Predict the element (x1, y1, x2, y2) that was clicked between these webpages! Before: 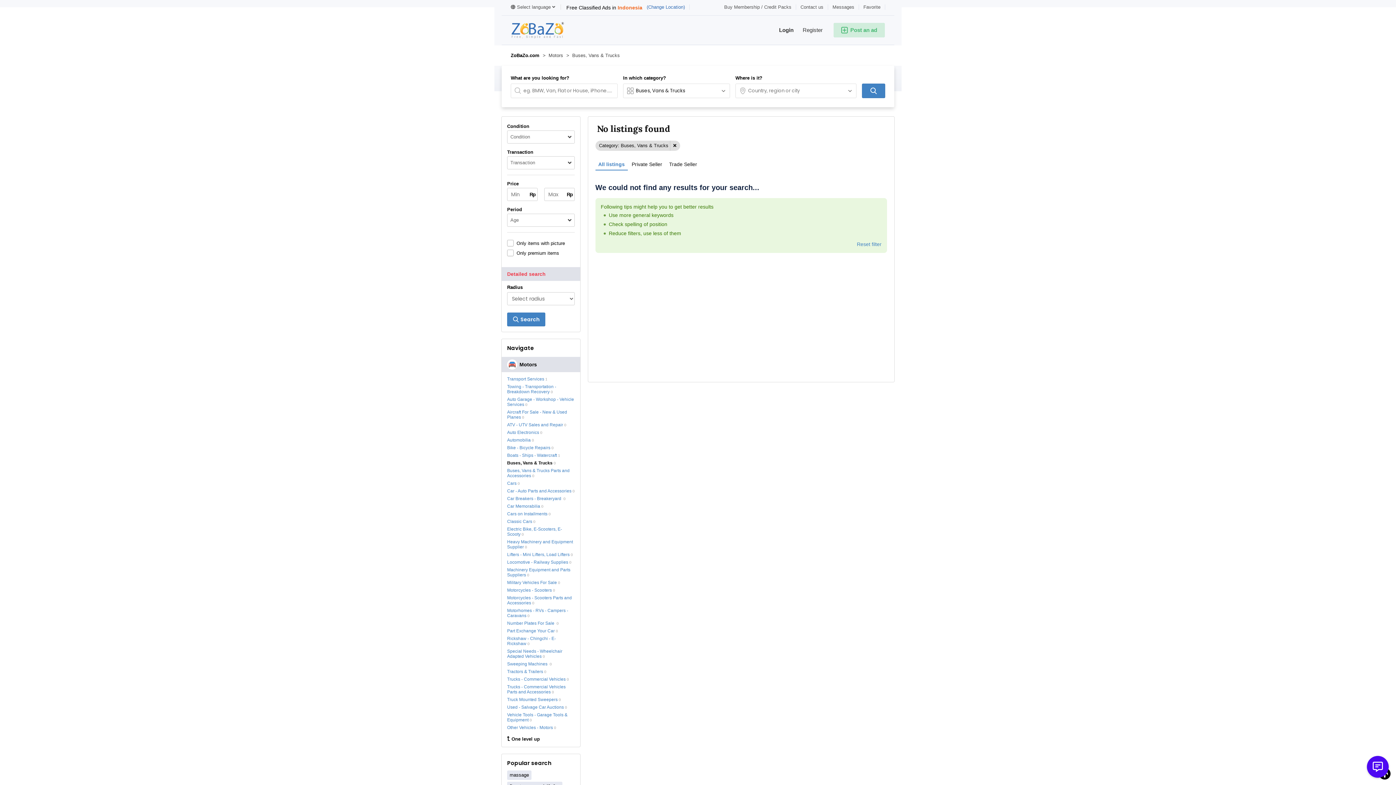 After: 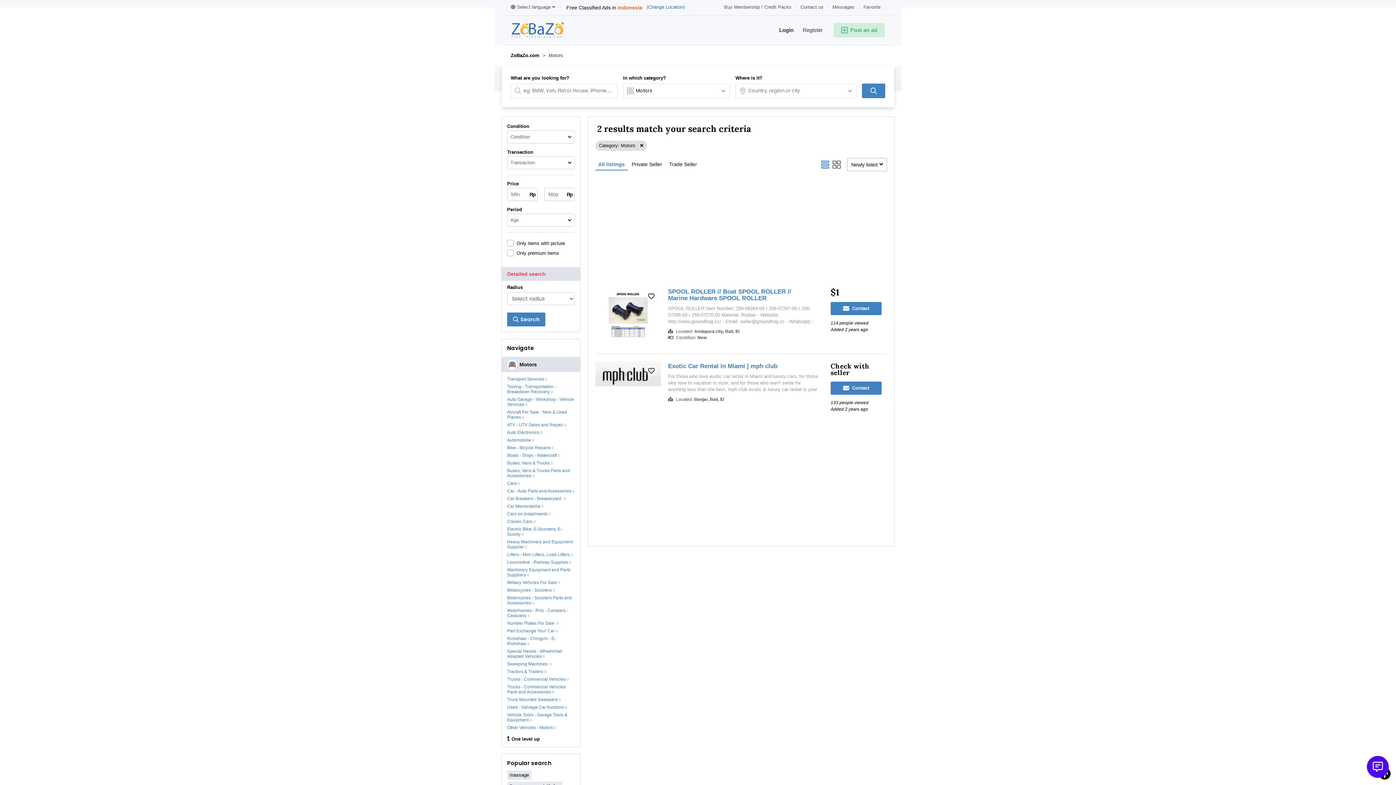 Action: bbox: (501, 357, 580, 372) label: Motors